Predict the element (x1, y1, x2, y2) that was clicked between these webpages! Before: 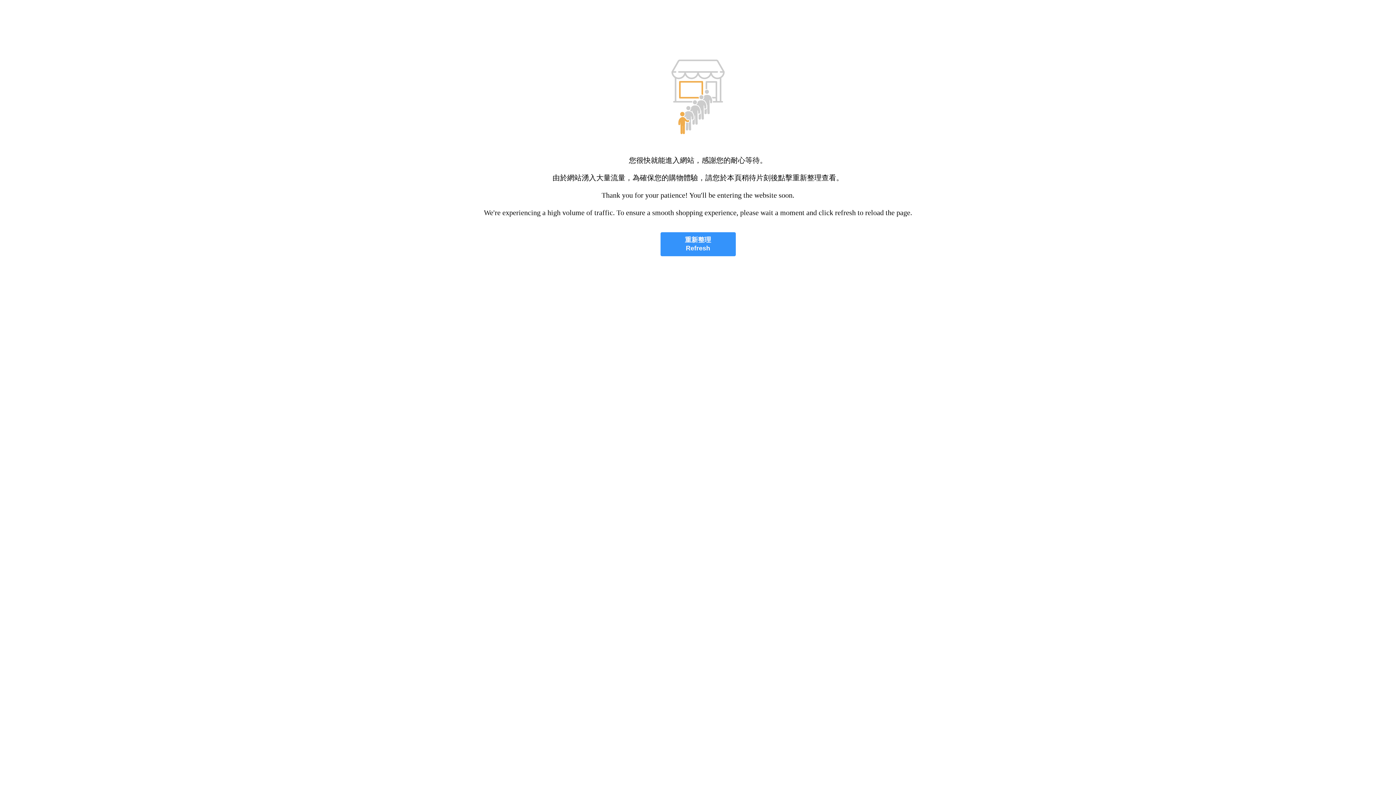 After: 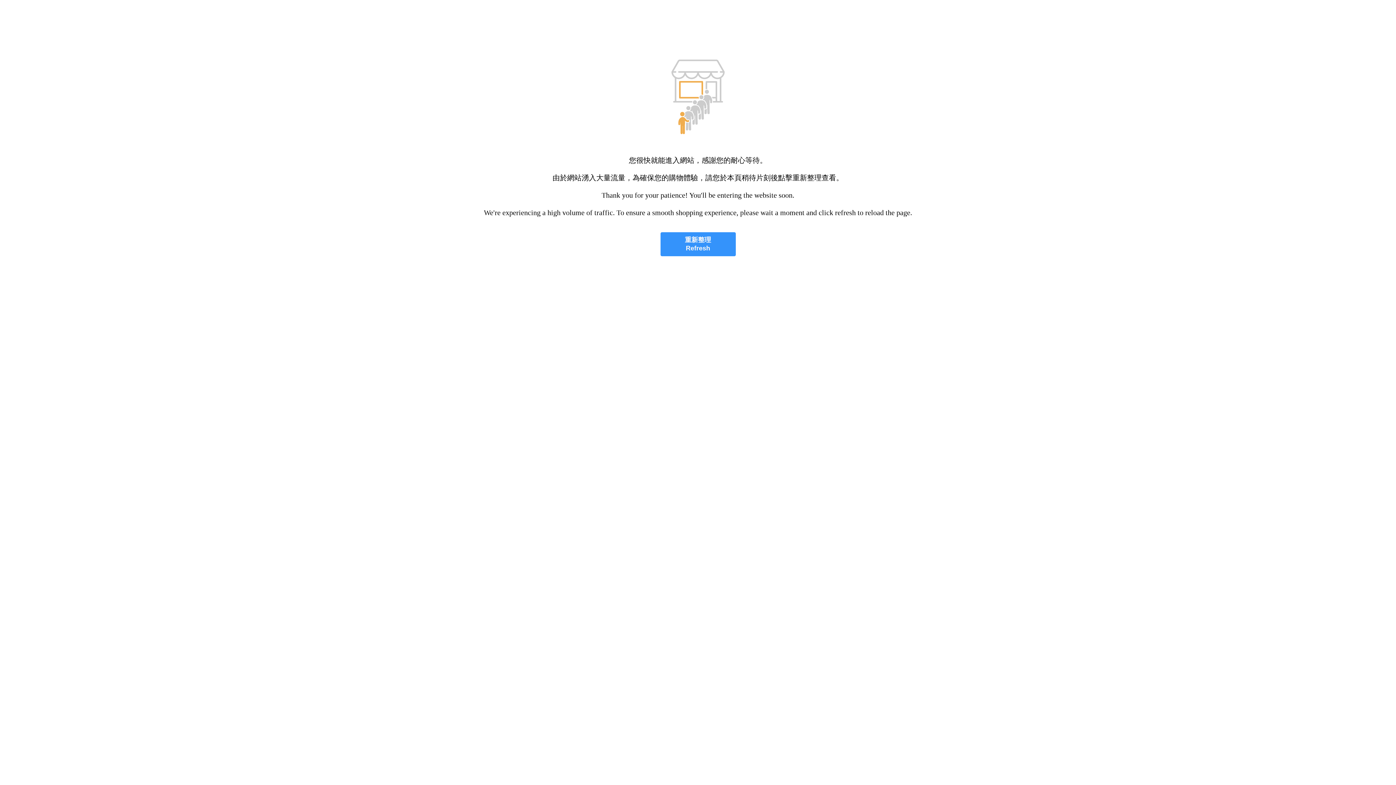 Action: bbox: (660, 232, 735, 256) label: 重新整理
Refresh